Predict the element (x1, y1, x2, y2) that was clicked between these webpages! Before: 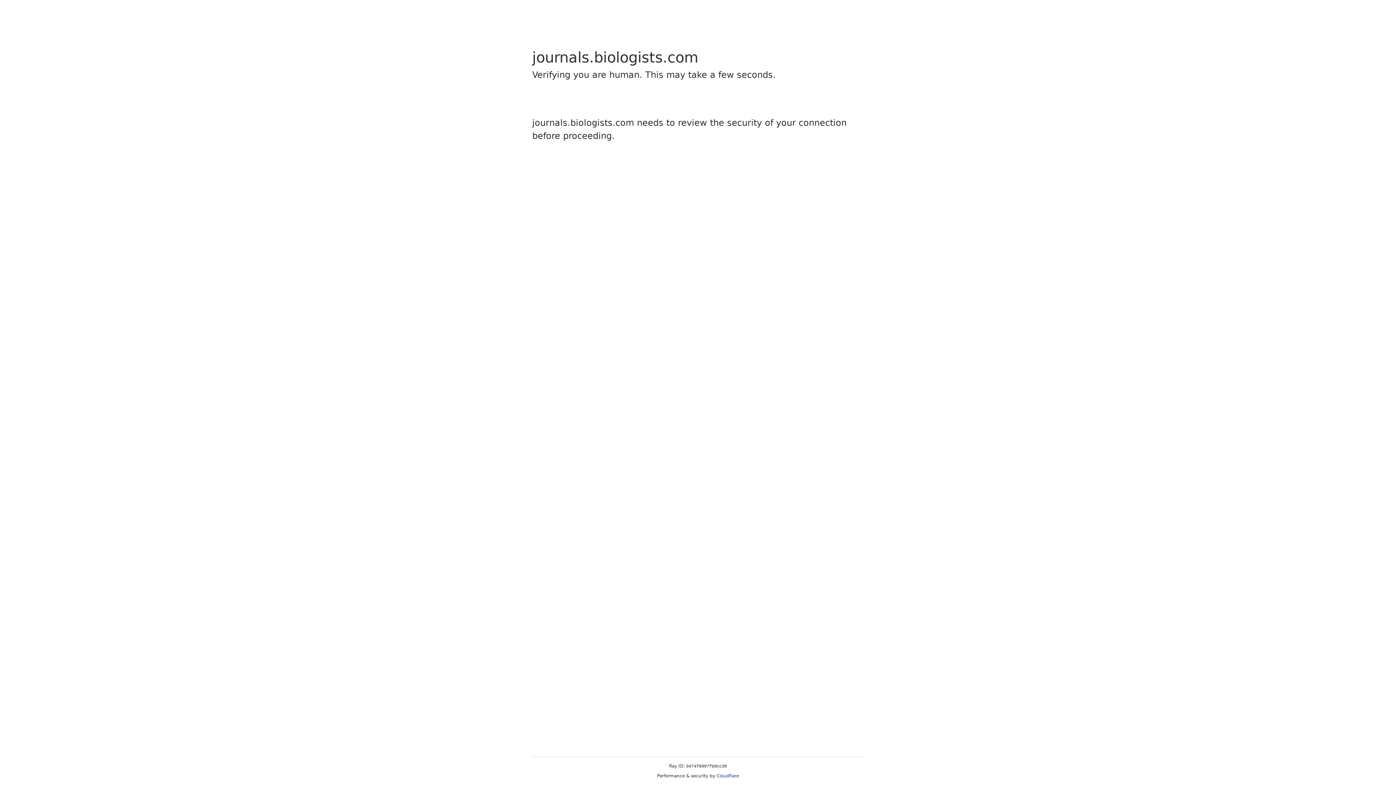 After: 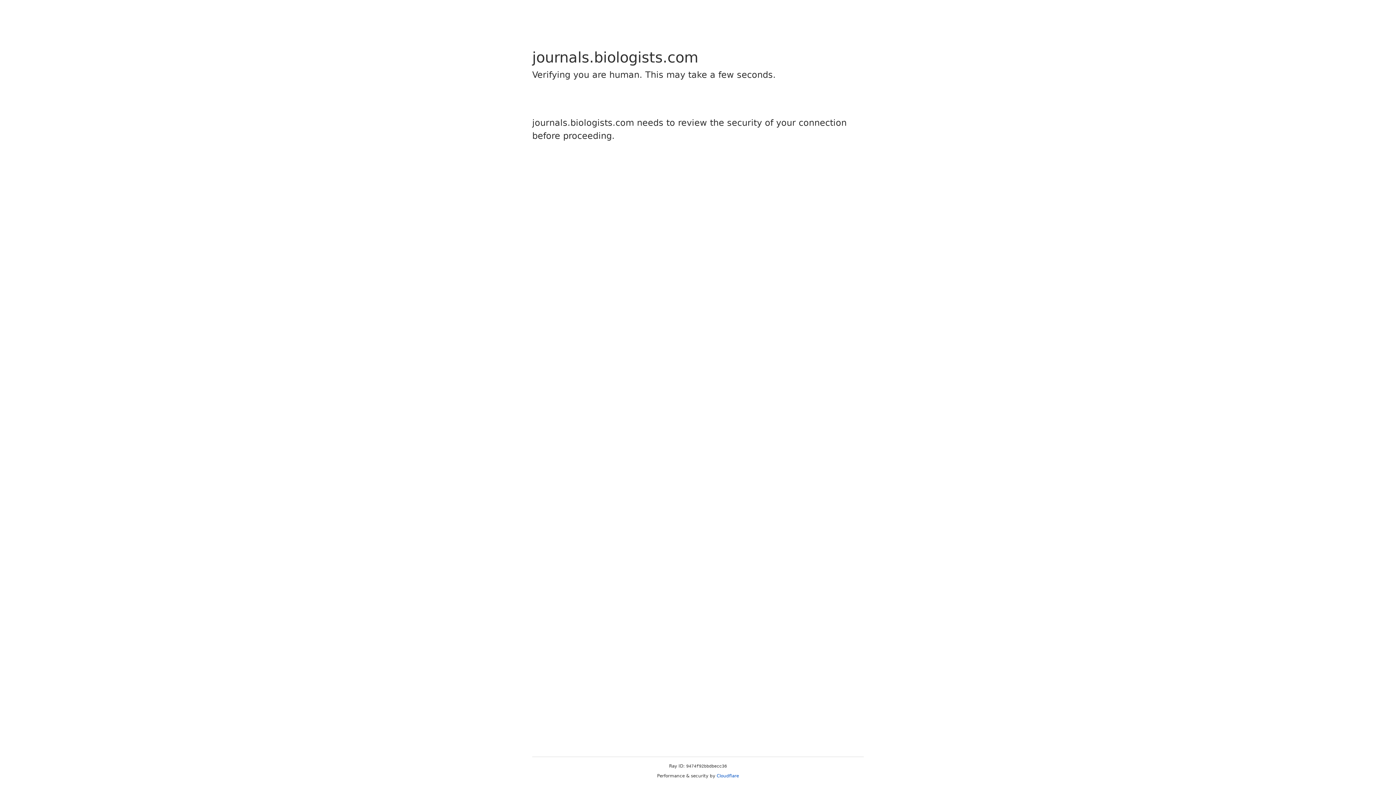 Action: bbox: (716, 773, 739, 778) label: Cloudflare